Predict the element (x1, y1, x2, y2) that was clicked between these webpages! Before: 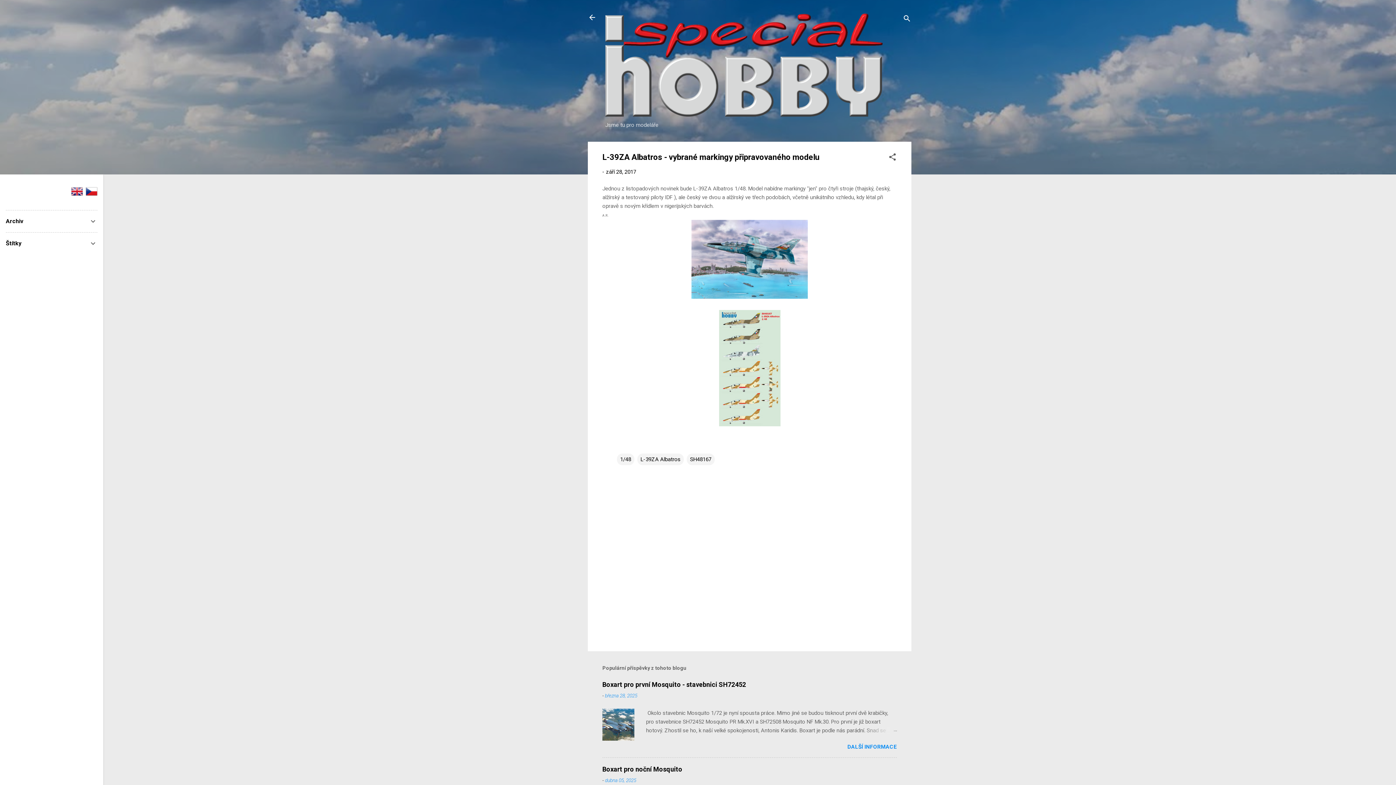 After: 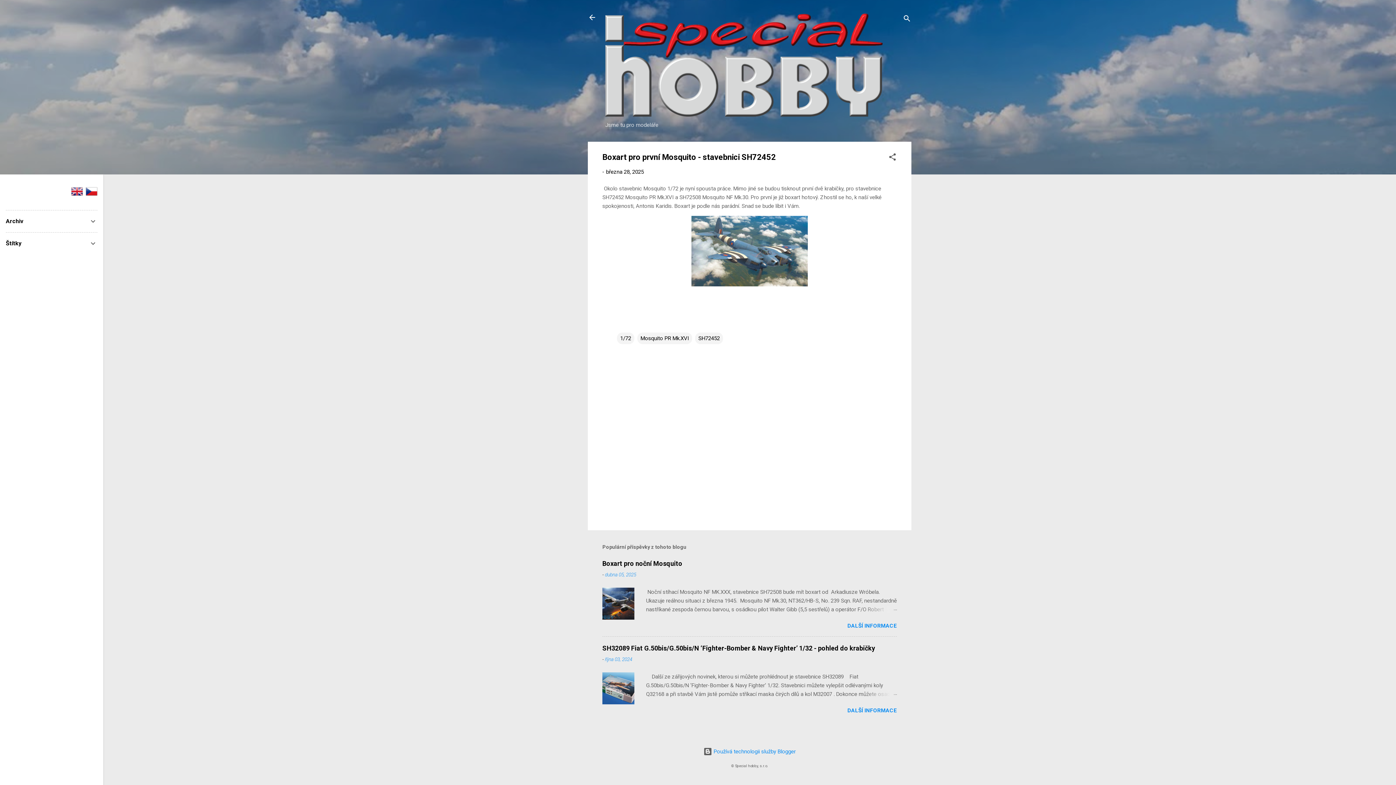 Action: bbox: (602, 735, 634, 742)